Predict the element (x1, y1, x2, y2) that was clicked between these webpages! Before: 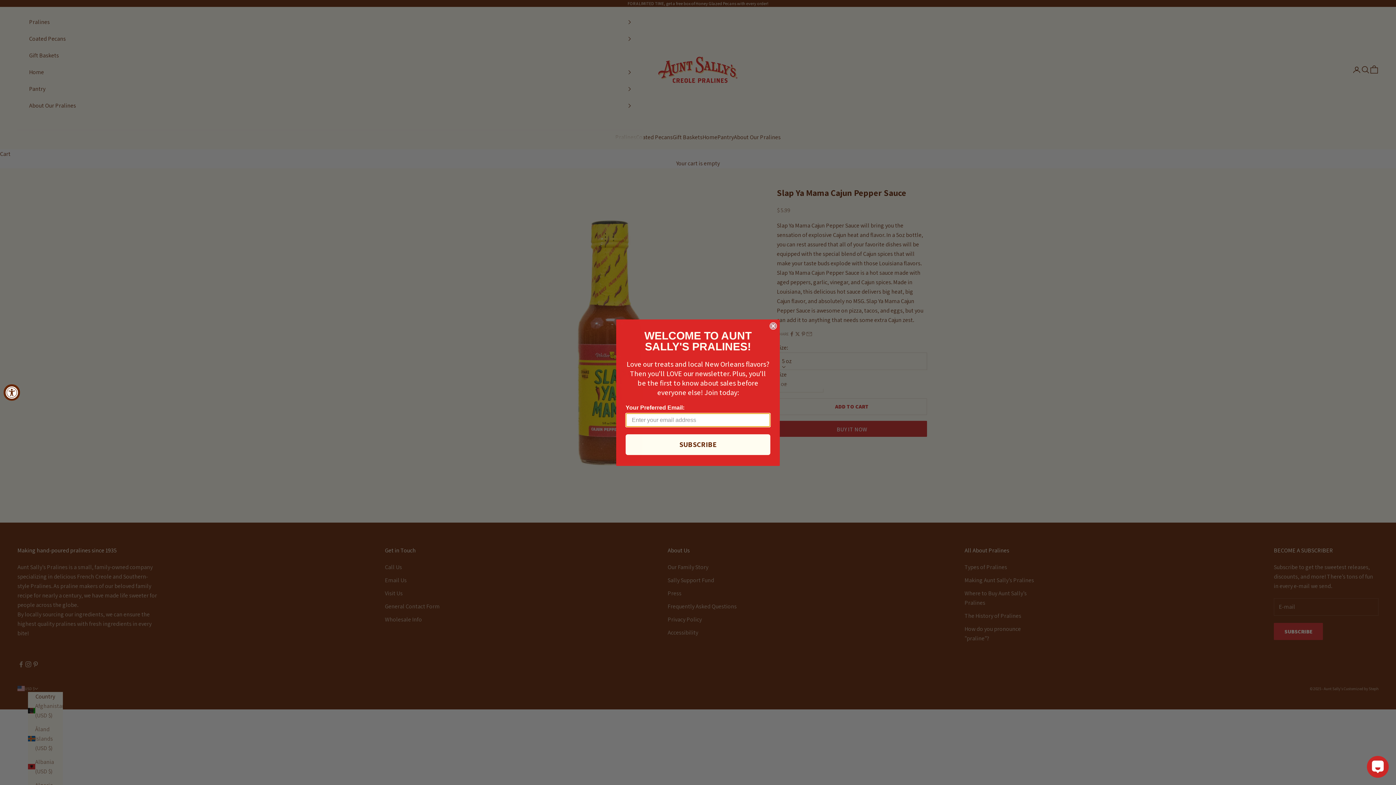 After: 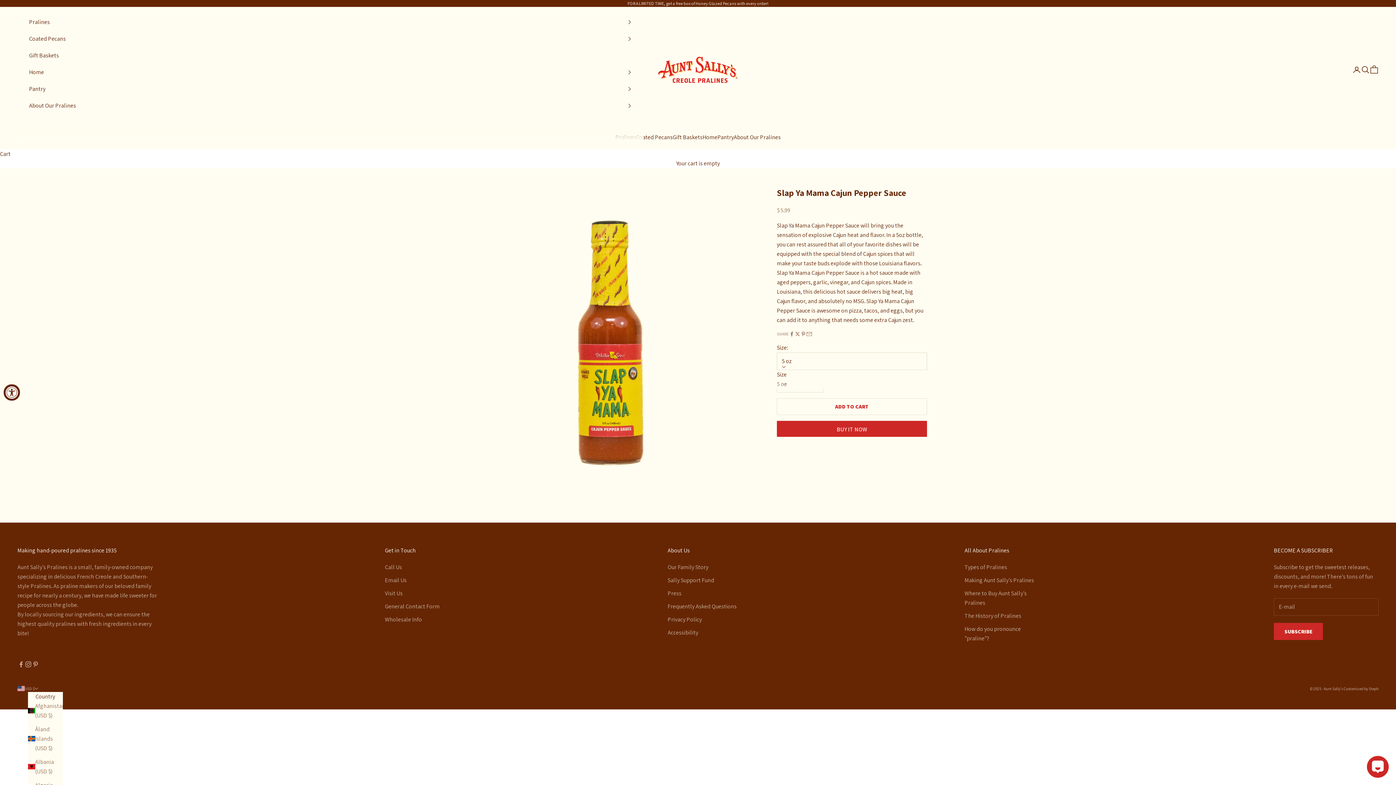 Action: bbox: (769, 322, 777, 329) label: Close dialog